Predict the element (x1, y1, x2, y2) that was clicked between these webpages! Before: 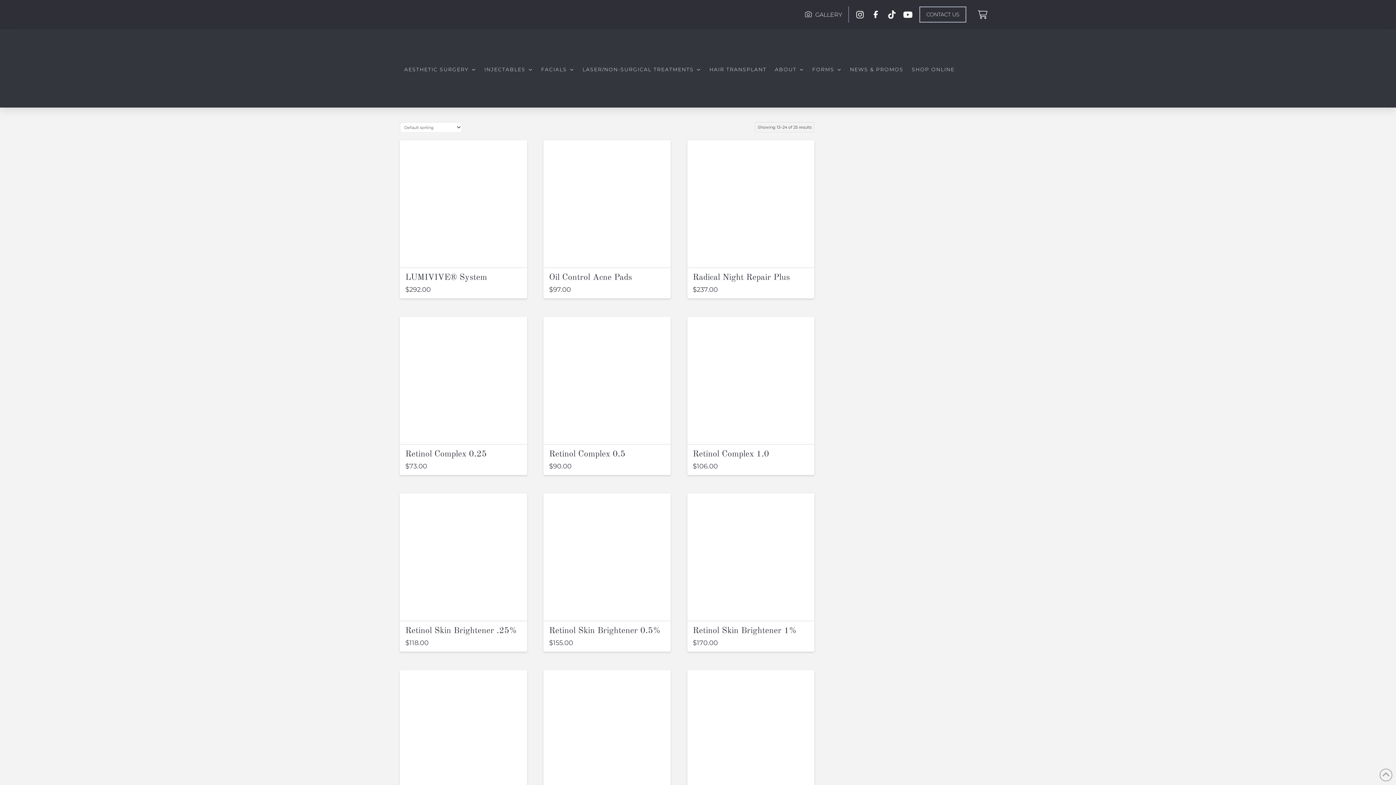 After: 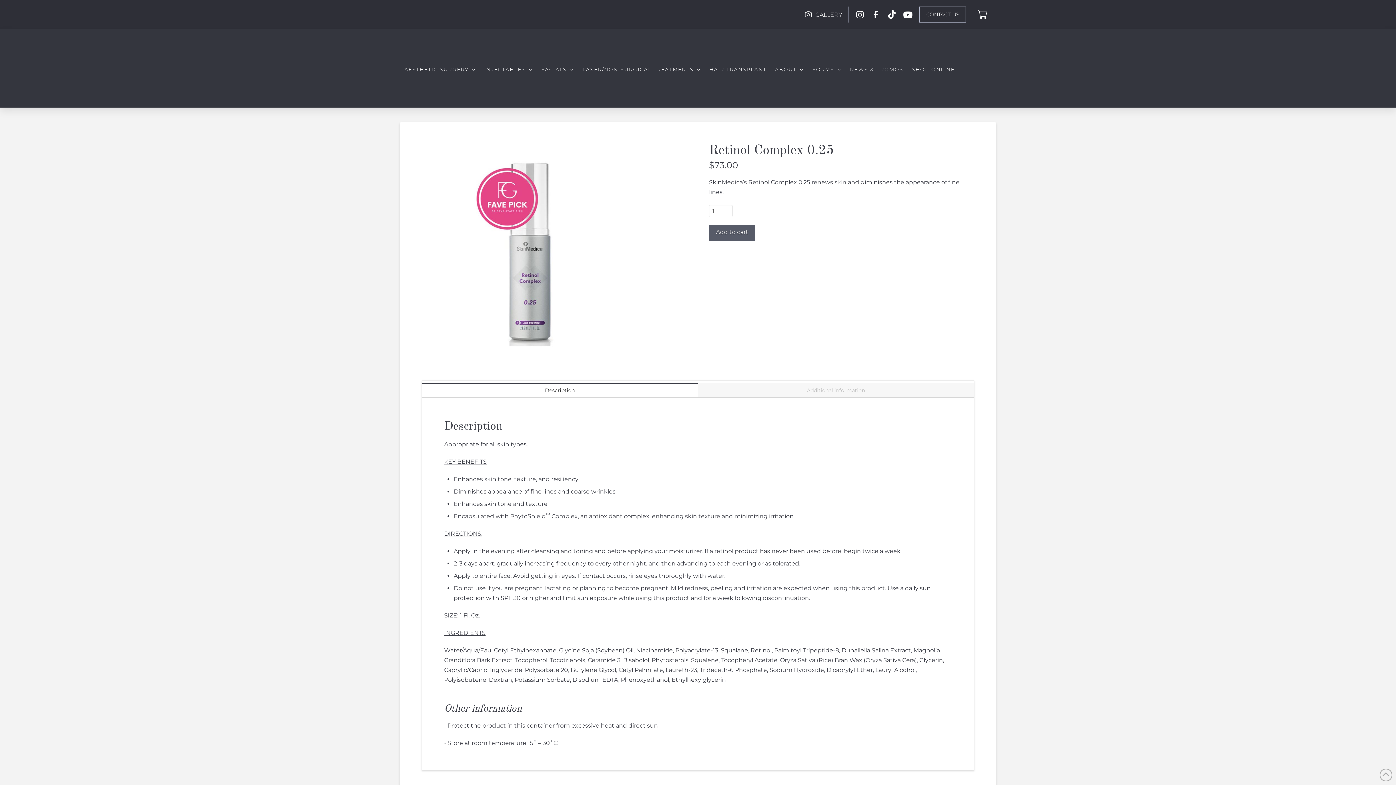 Action: bbox: (400, 317, 527, 444)